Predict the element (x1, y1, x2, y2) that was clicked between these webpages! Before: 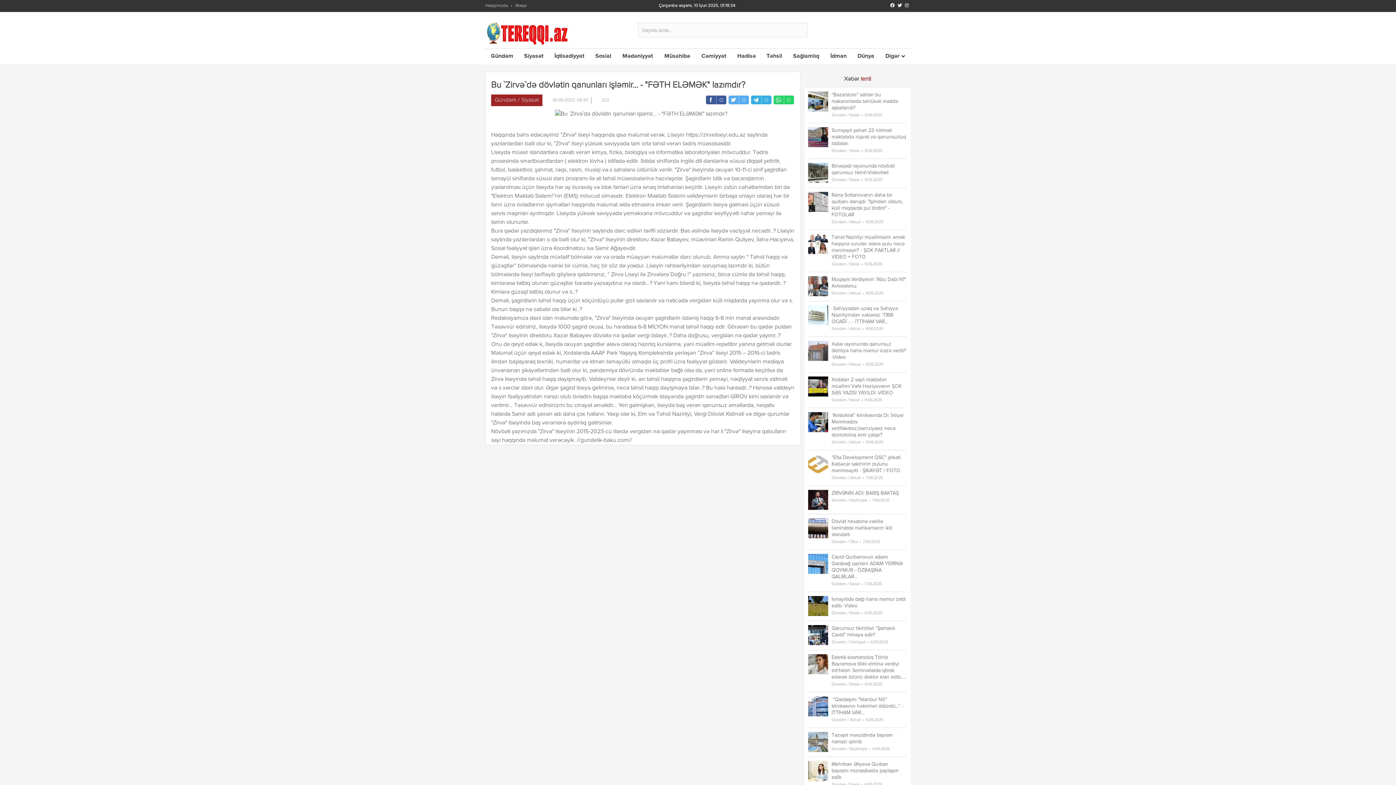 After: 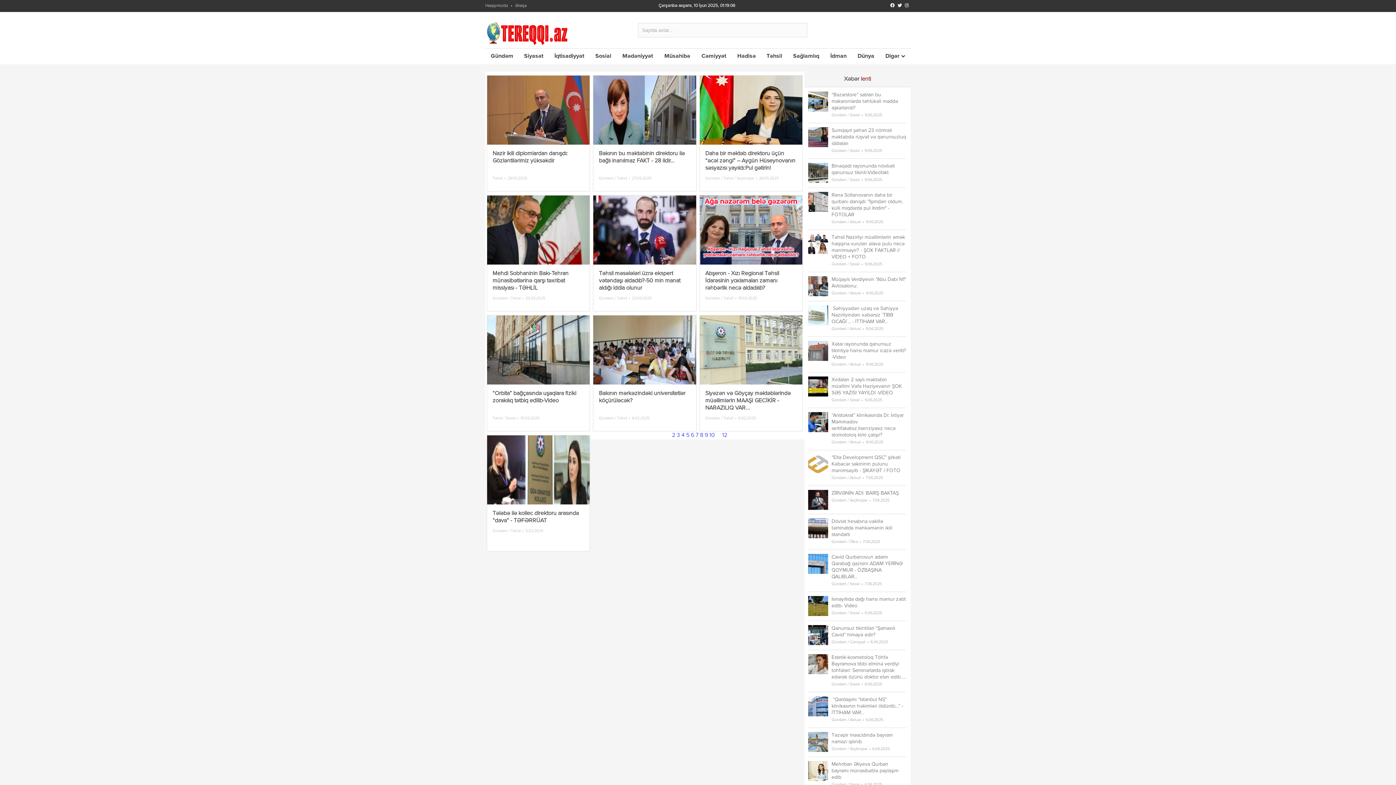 Action: bbox: (761, 48, 787, 64) label: Təhsil